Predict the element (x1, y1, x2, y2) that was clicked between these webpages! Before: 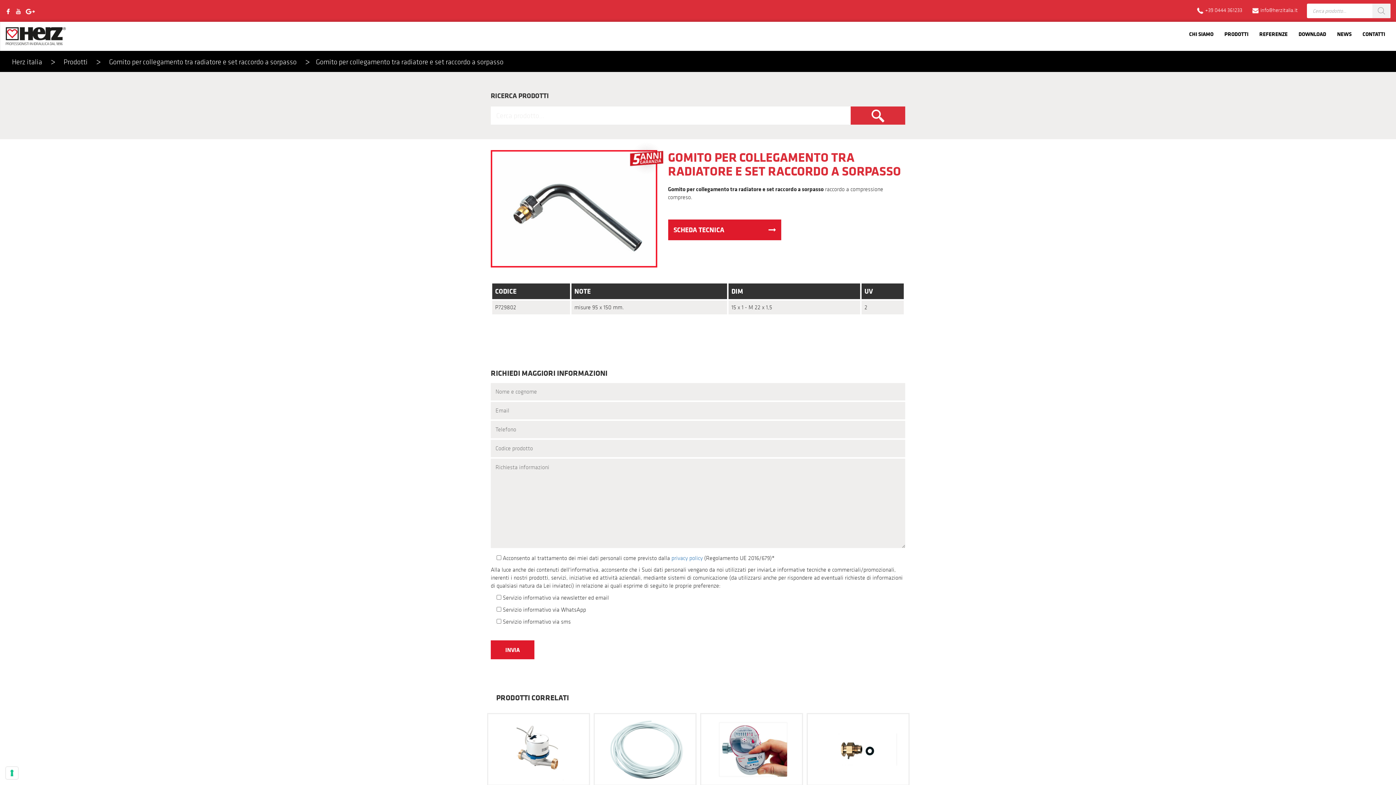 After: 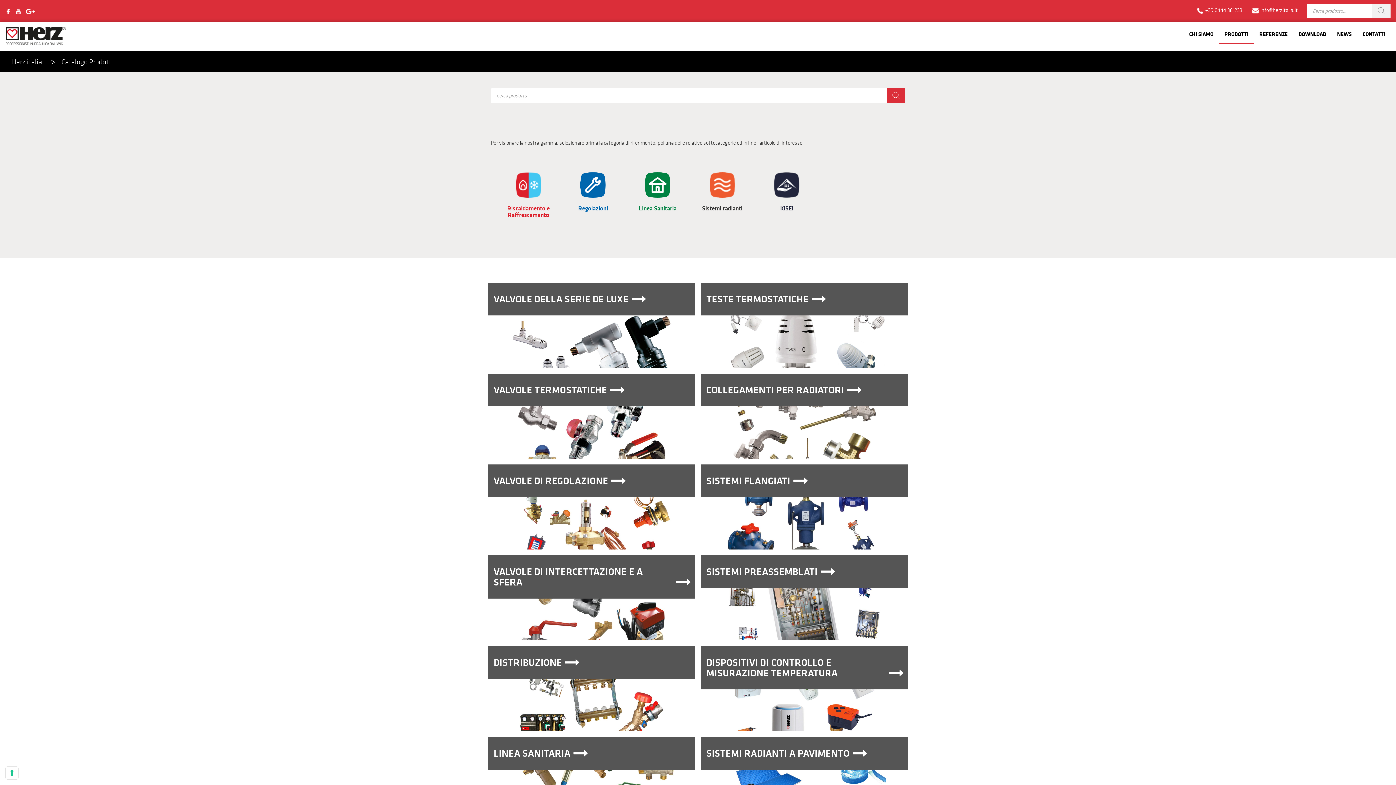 Action: label: PRODOTTI bbox: (1219, 25, 1254, 43)